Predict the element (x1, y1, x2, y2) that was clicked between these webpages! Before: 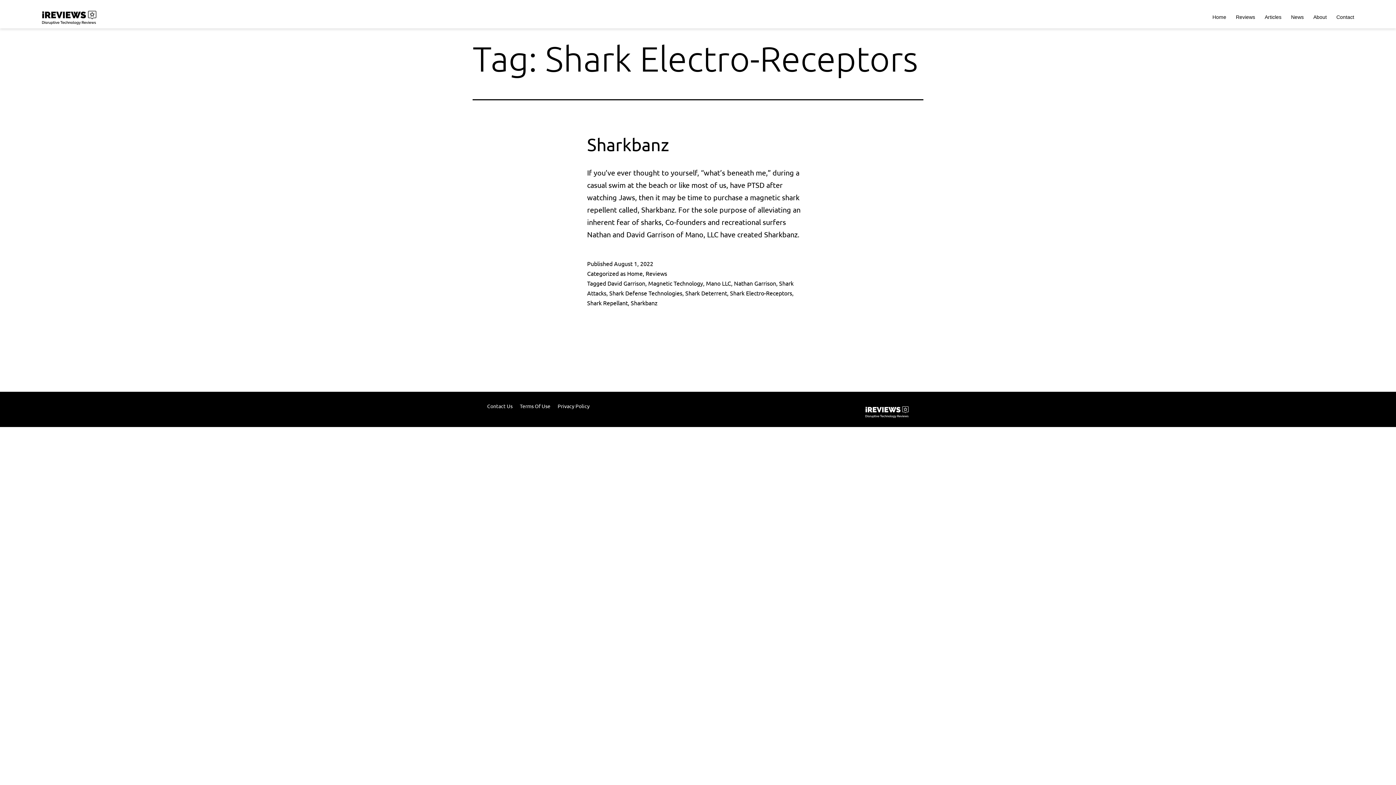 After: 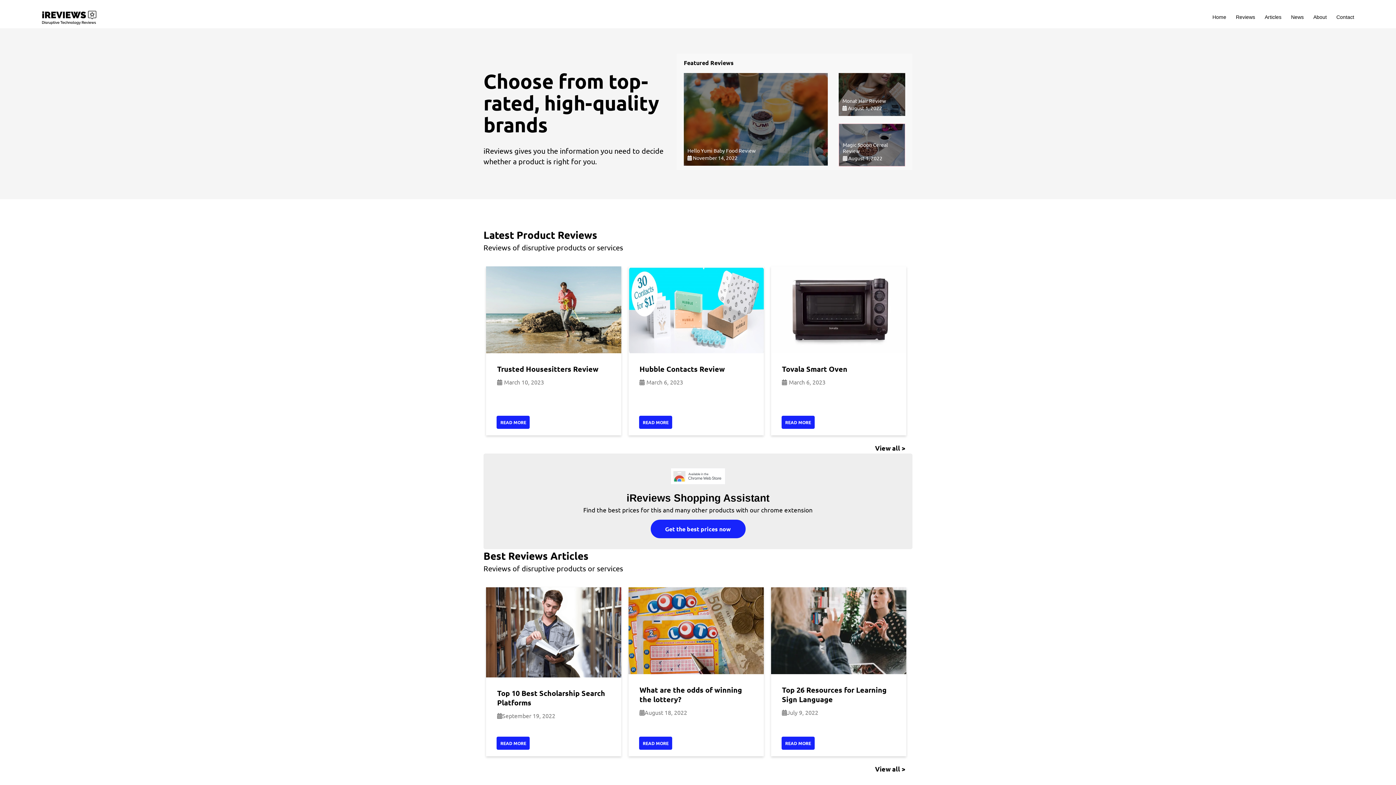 Action: bbox: (41, 9, 150, 24)